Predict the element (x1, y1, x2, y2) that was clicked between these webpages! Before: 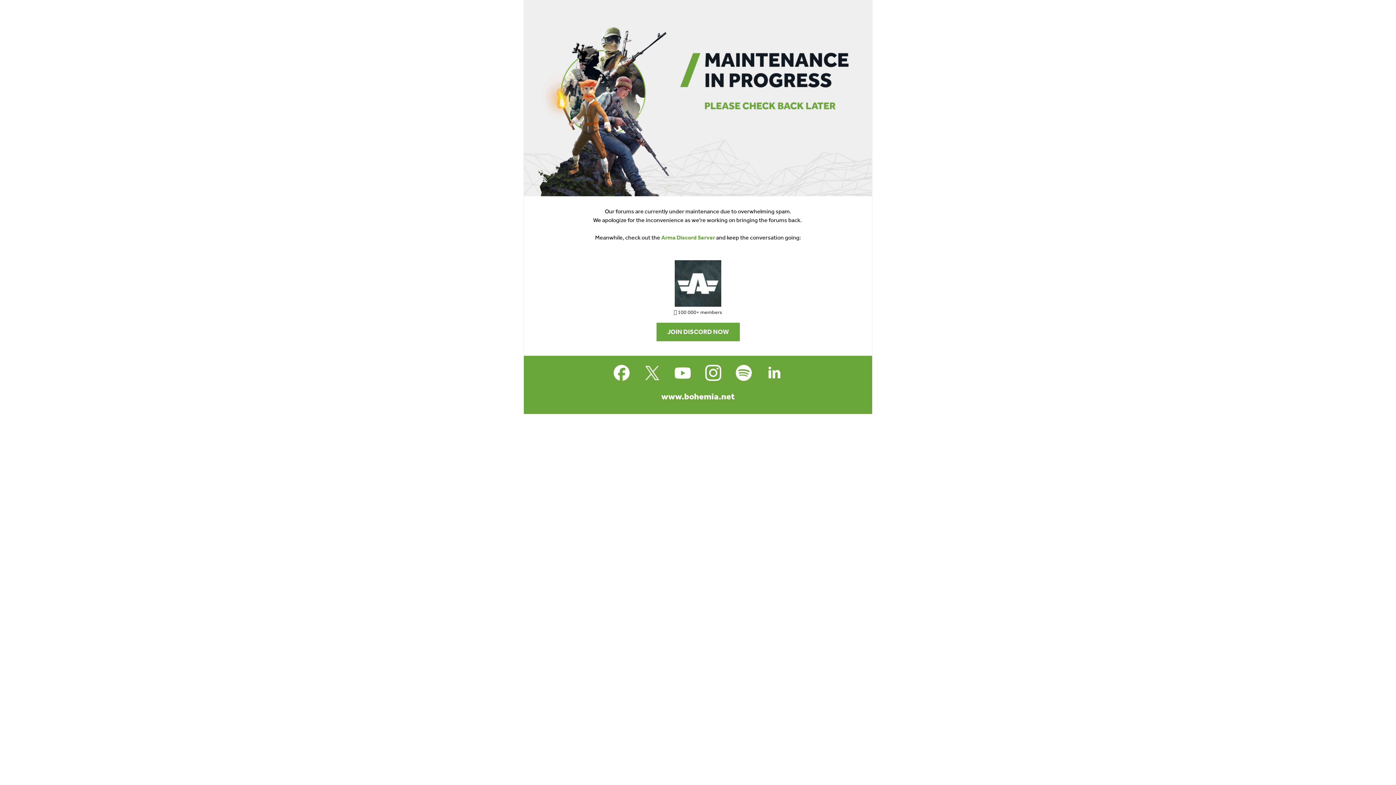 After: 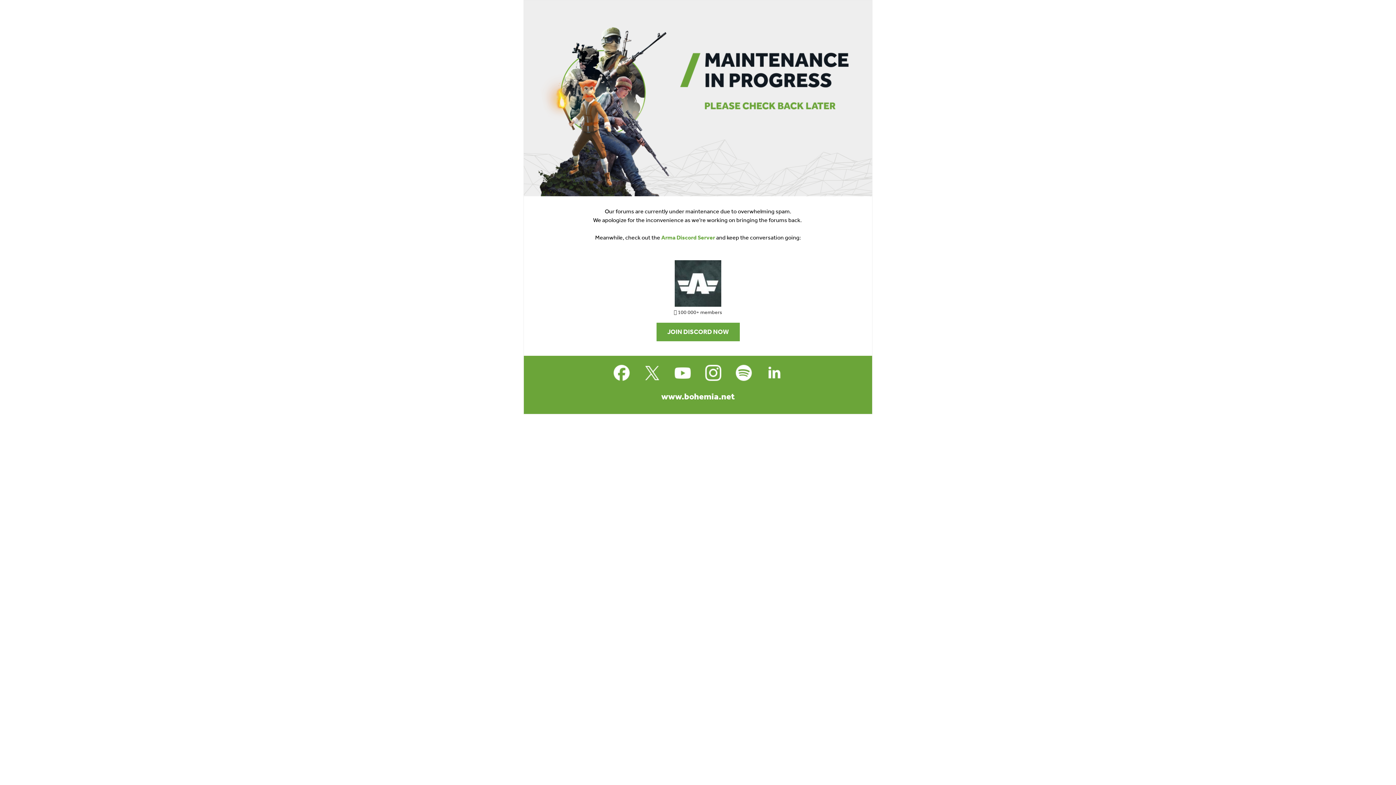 Action: bbox: (671, 361, 694, 384)